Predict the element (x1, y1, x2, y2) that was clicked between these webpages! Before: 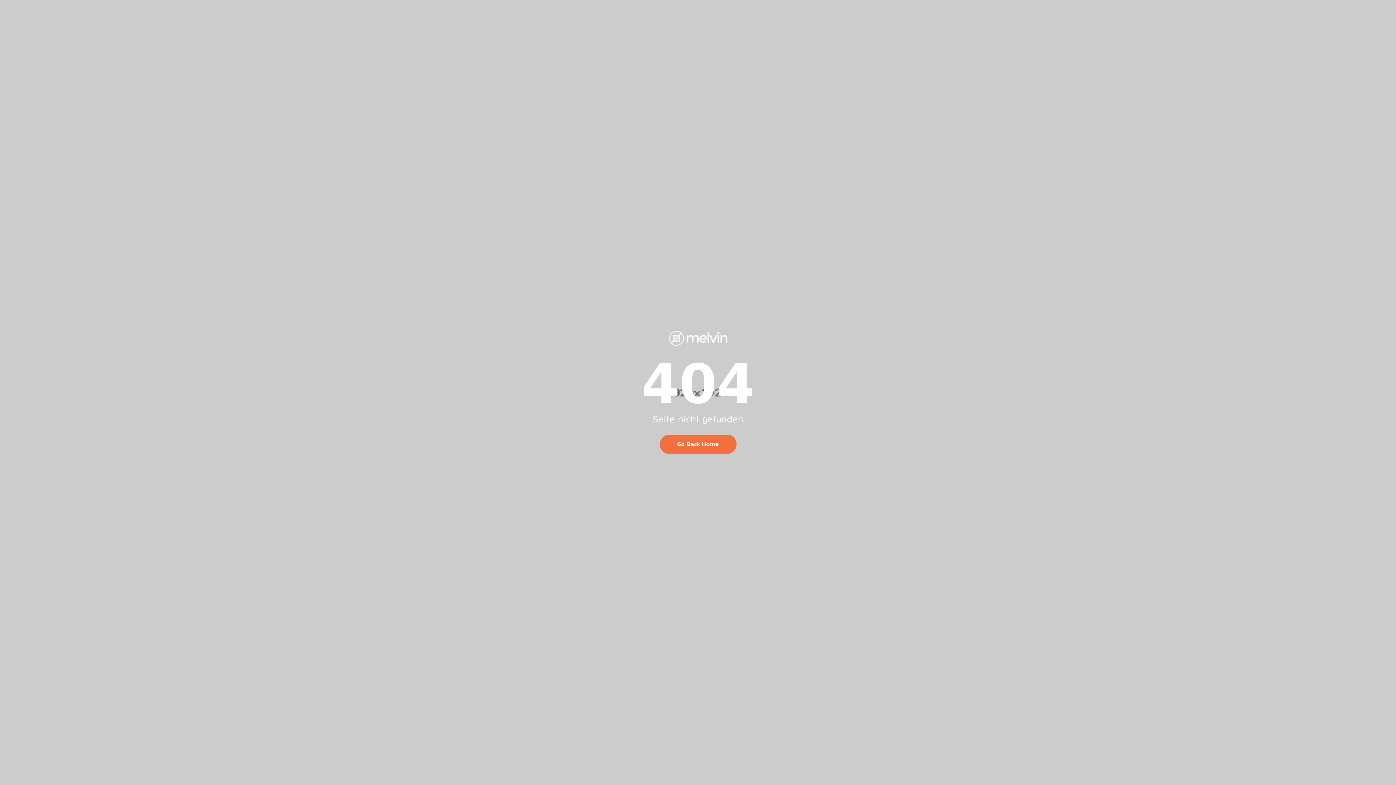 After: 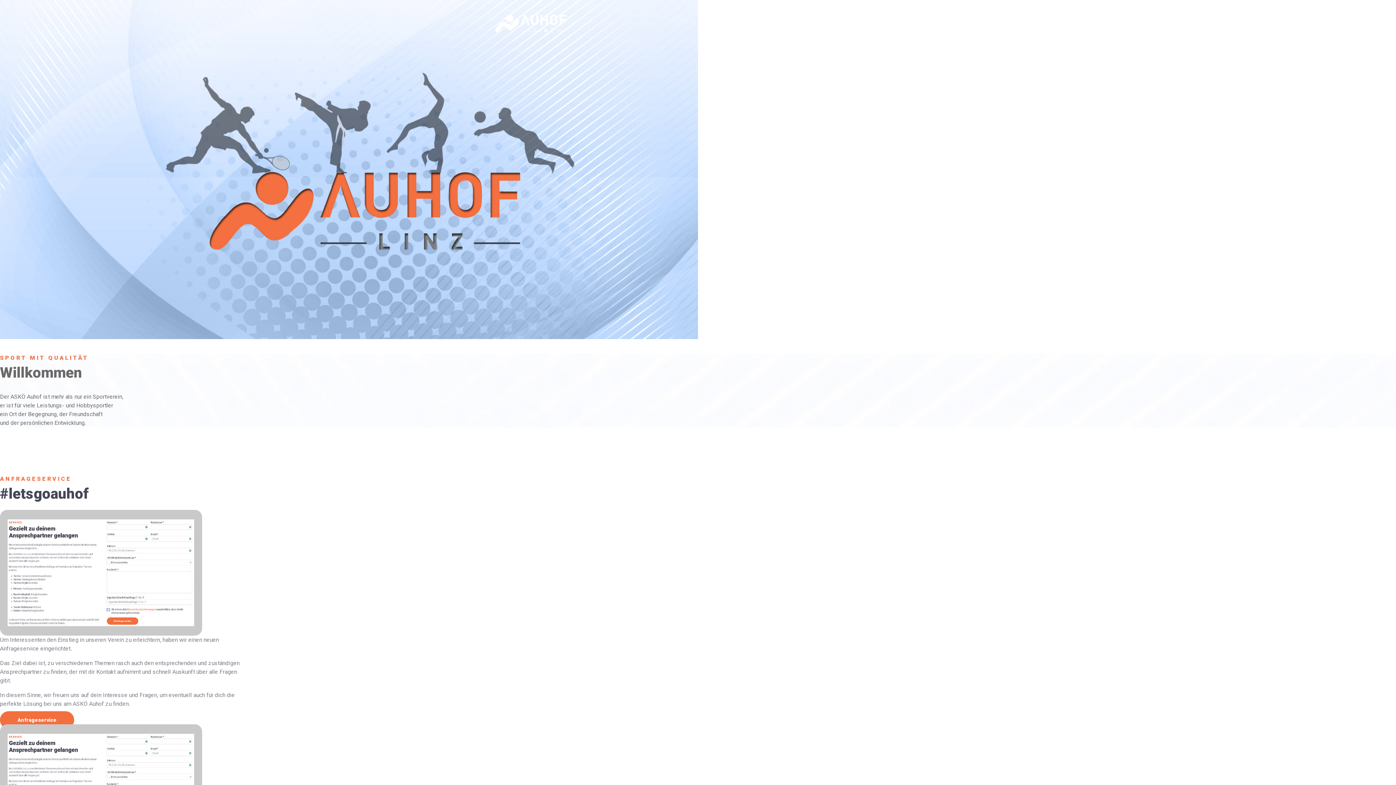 Action: bbox: (659, 434, 736, 454) label: Go Back Home